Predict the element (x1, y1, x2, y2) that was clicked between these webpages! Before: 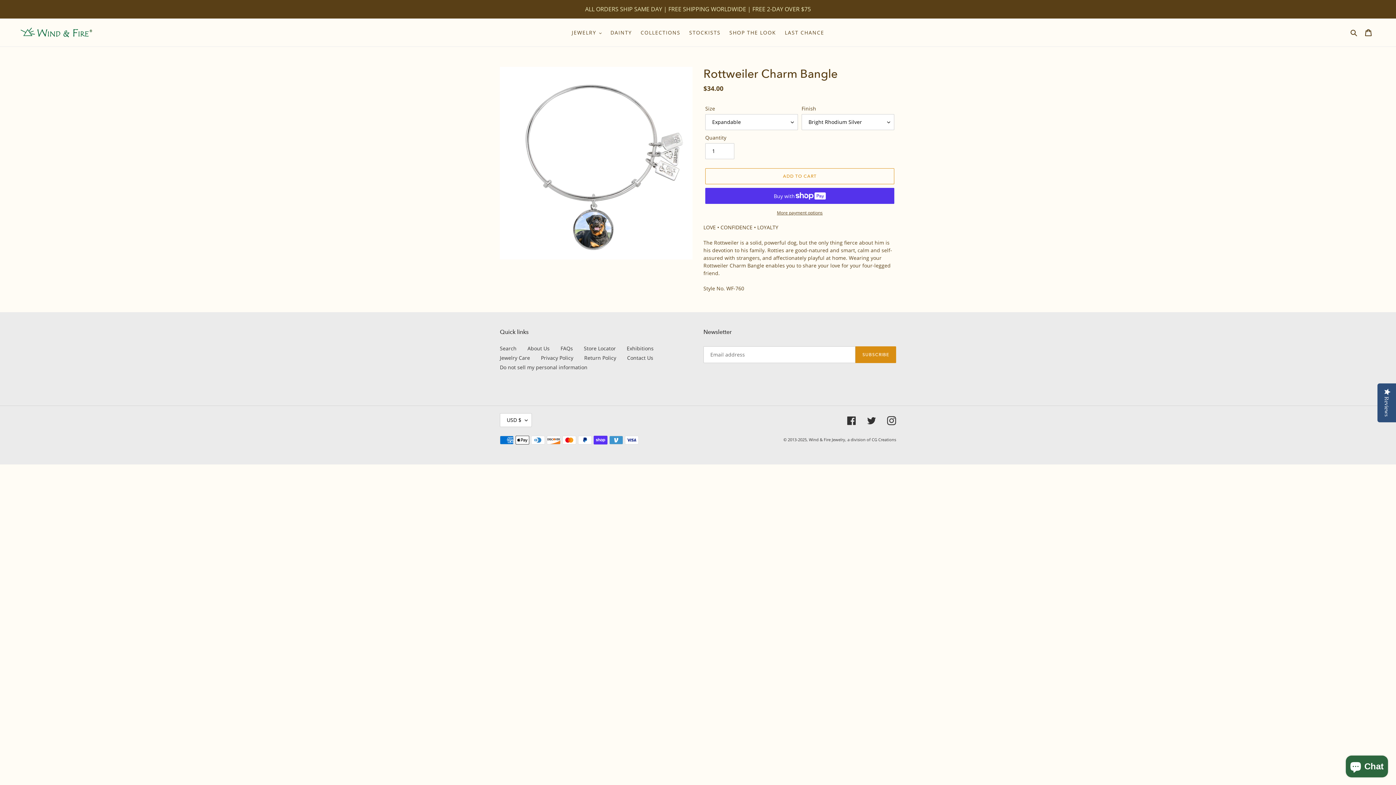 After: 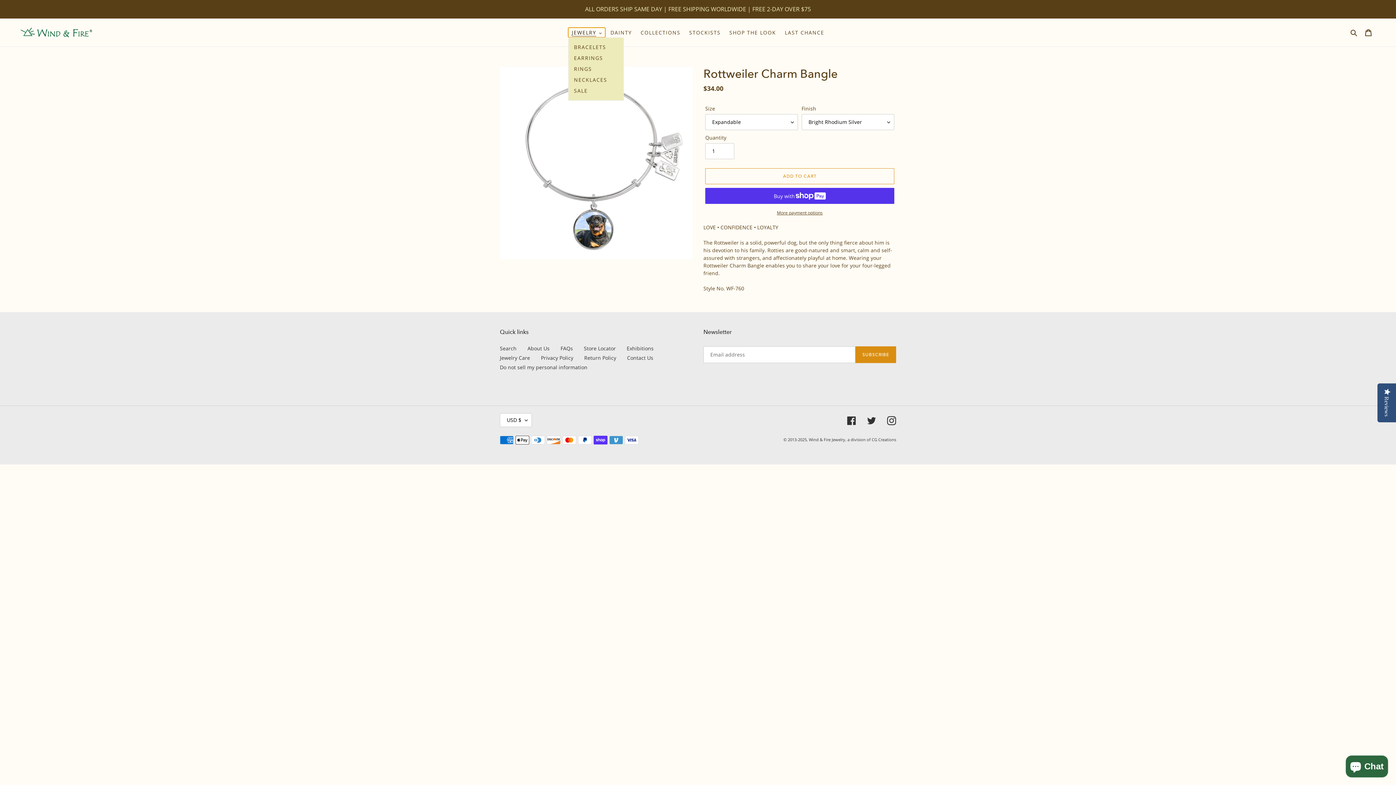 Action: label: JEWELRY bbox: (568, 27, 605, 37)